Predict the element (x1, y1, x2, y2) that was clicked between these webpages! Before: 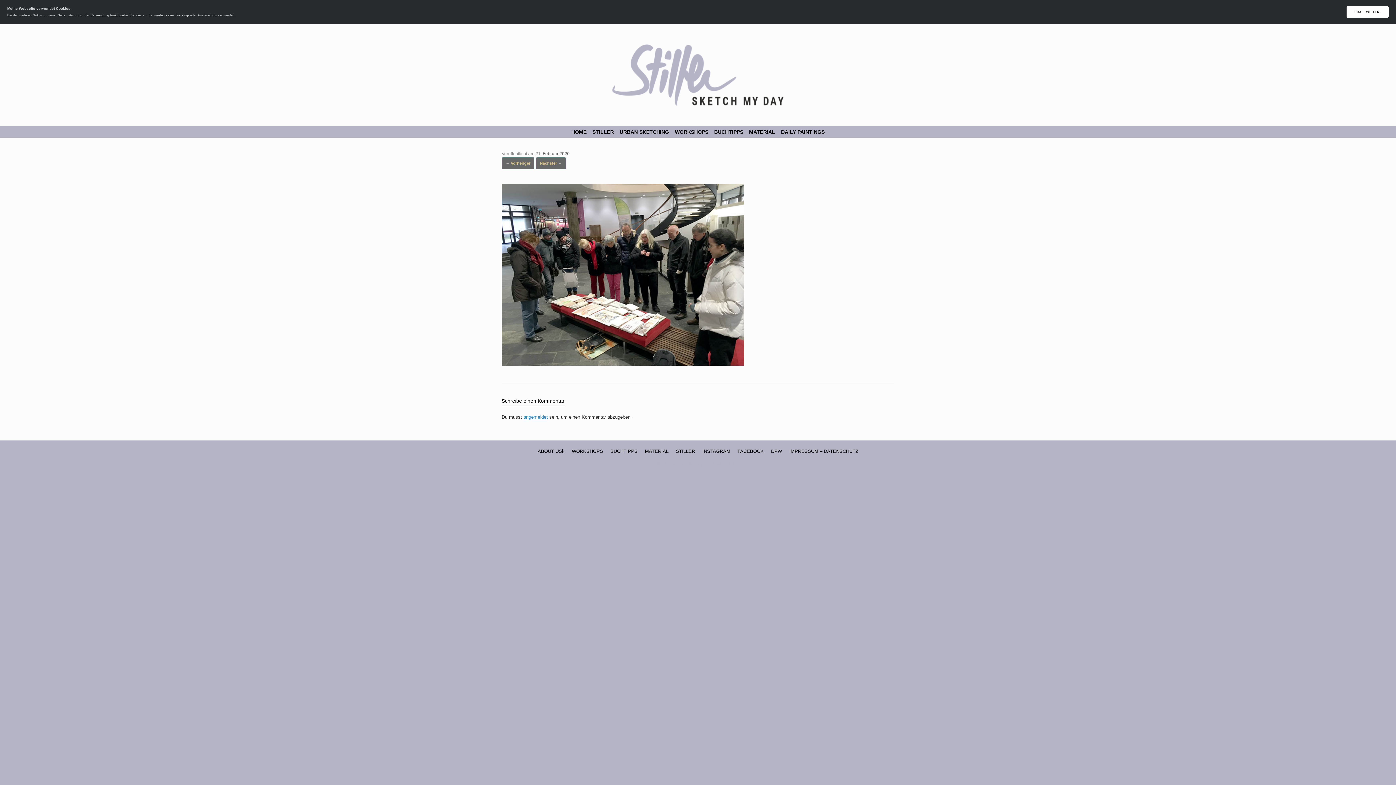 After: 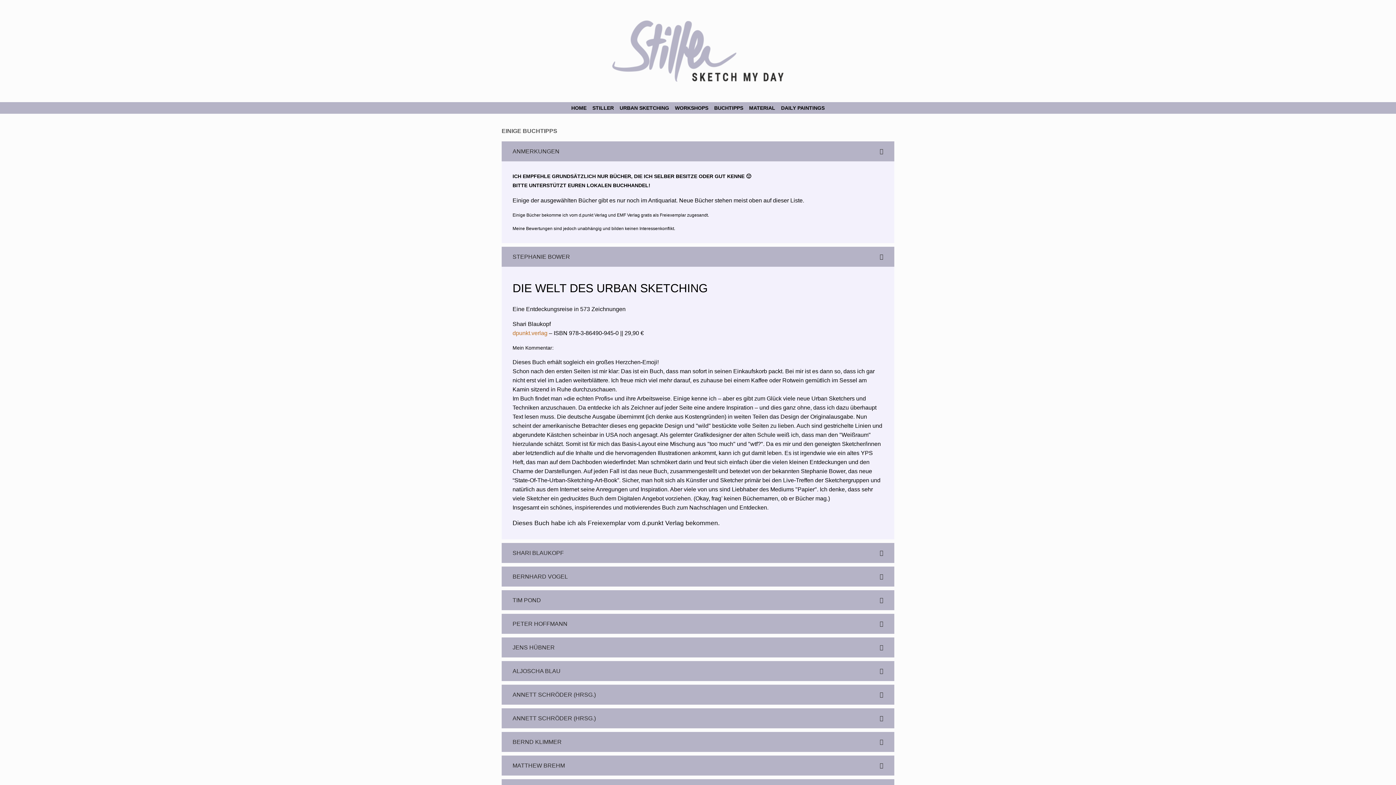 Action: bbox: (711, 126, 746, 137) label: BUCHTIPPS